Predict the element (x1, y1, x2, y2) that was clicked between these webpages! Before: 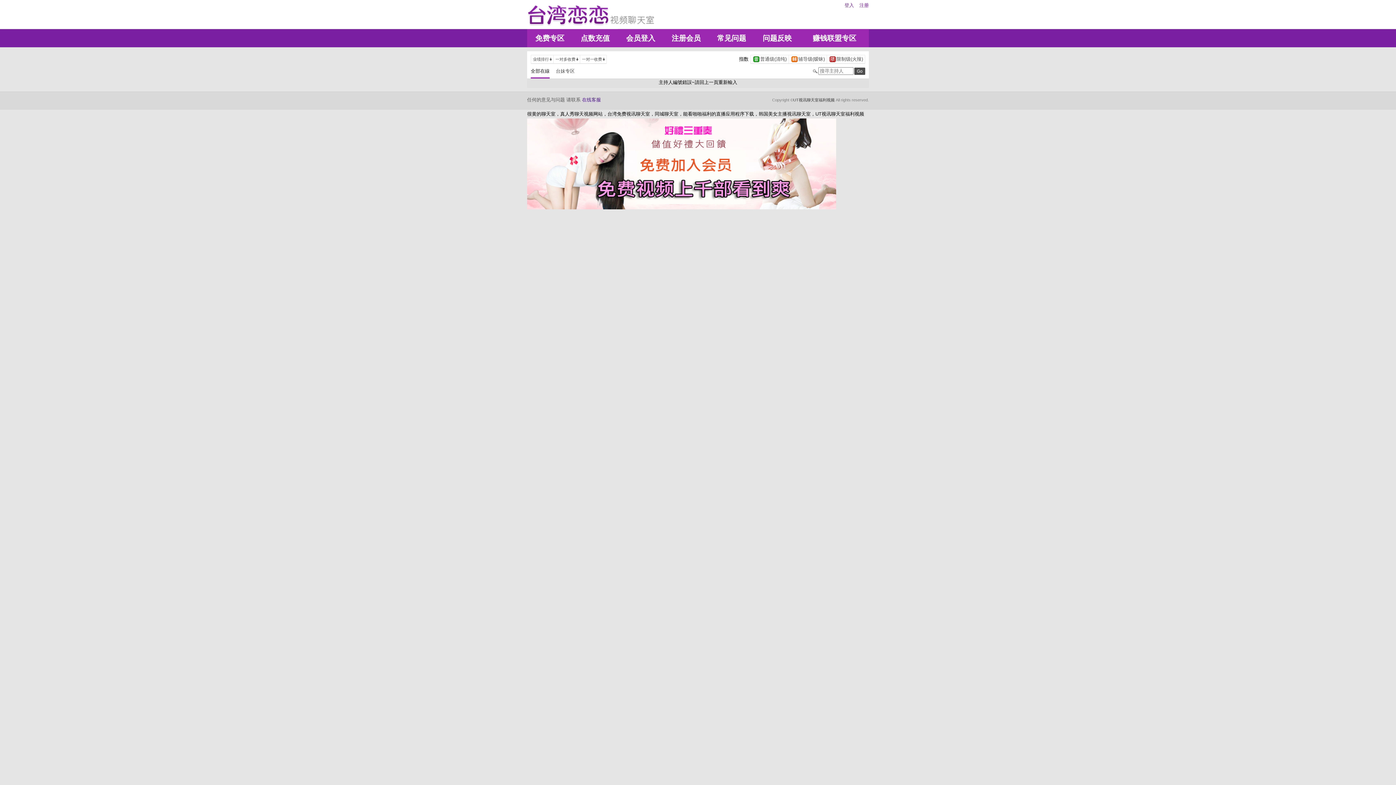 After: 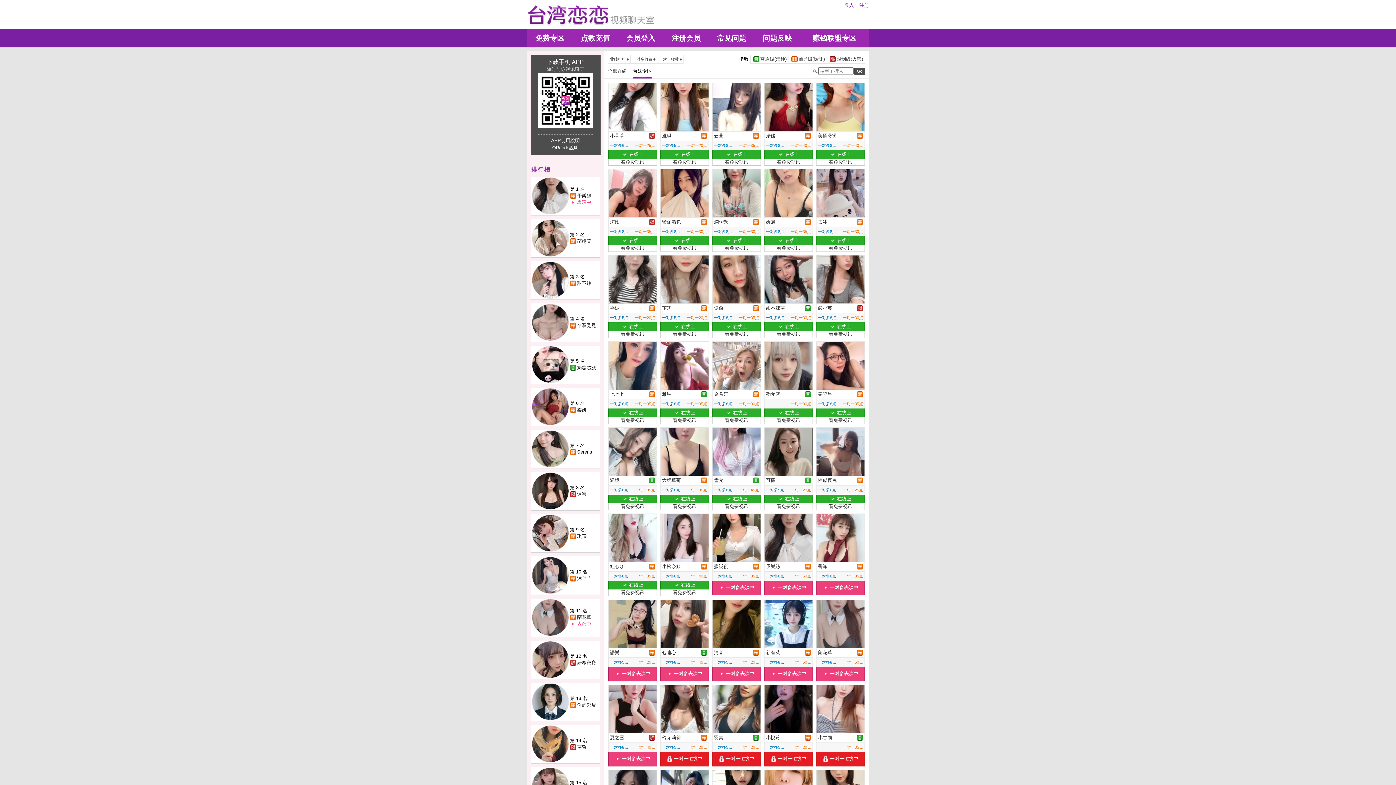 Action: bbox: (556, 69, 581, 73) label: 台妹专区